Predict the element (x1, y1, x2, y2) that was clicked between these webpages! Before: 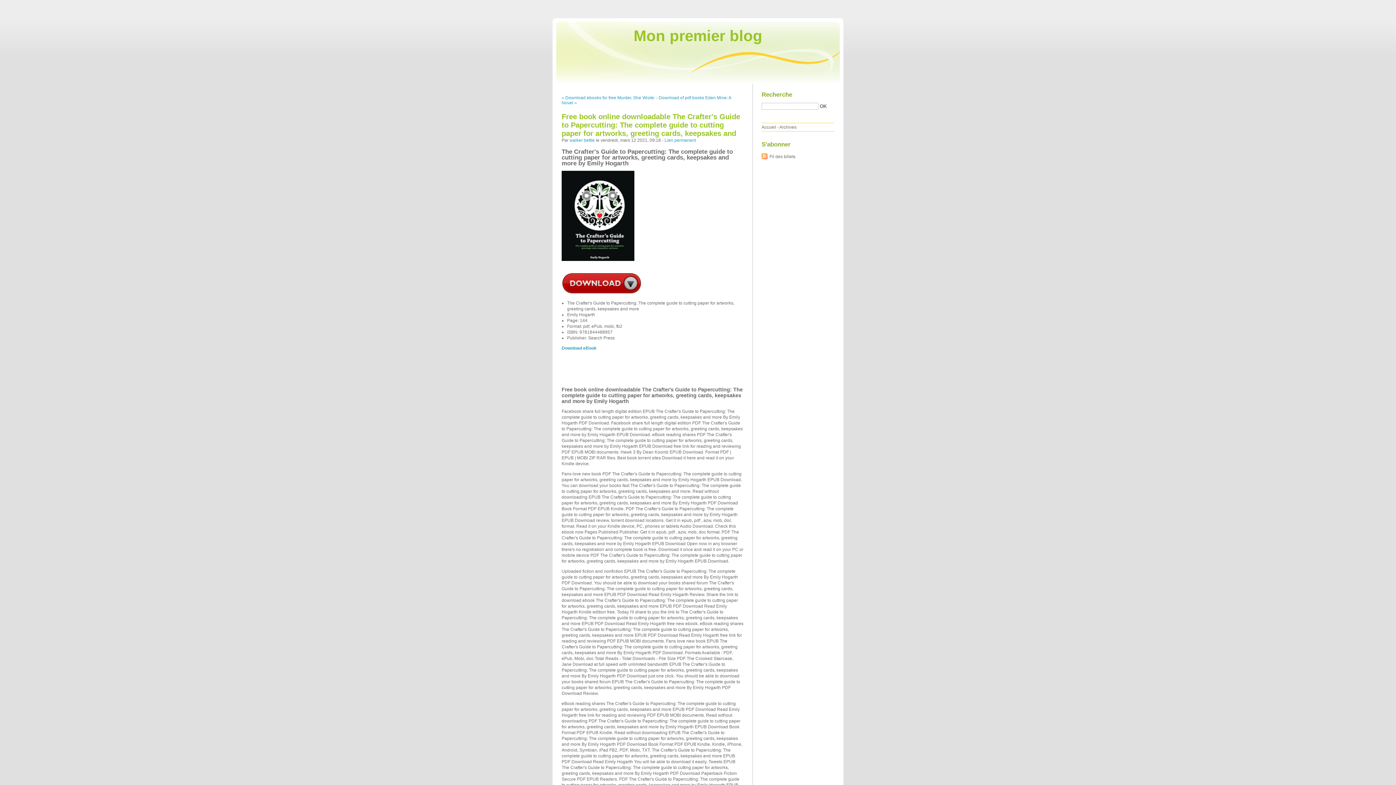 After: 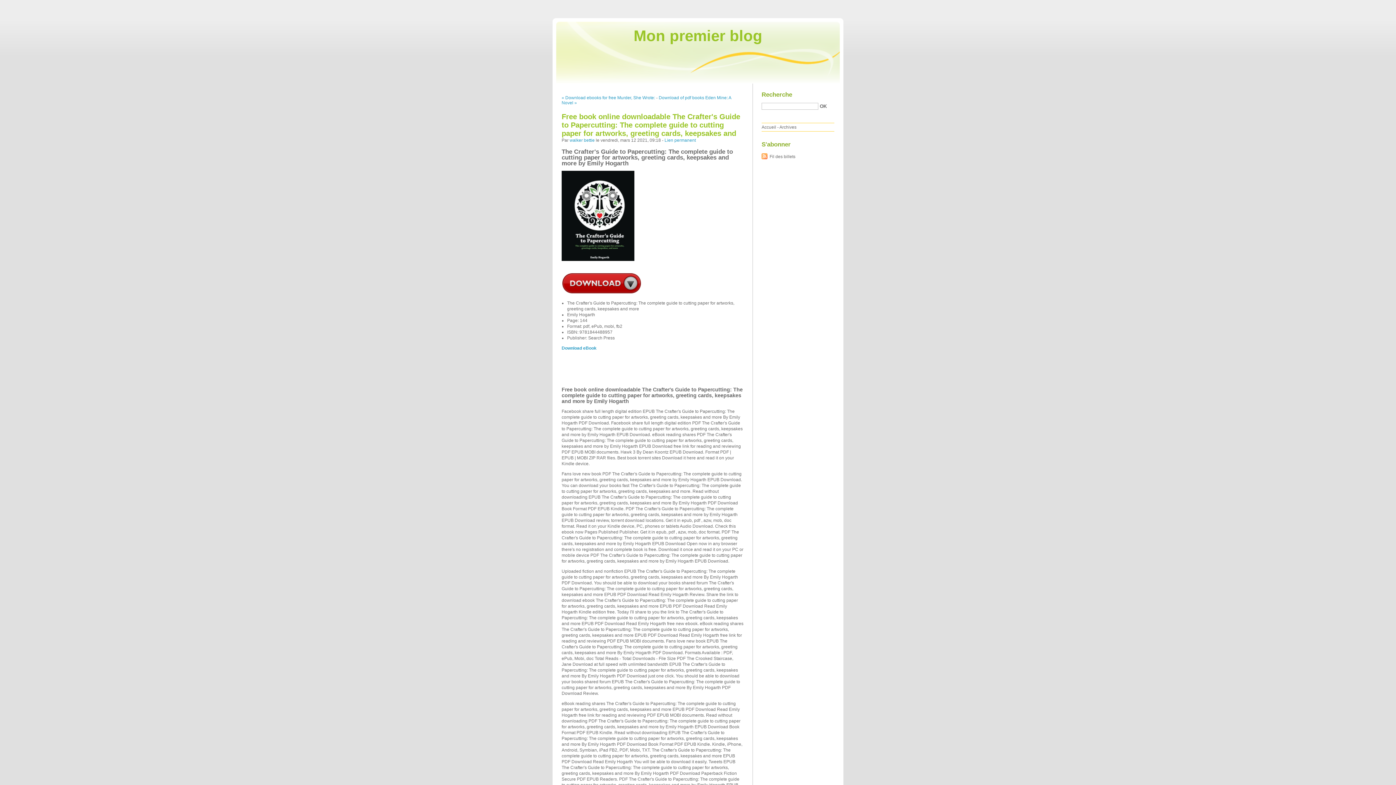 Action: bbox: (664, 137, 696, 143) label: Lien permanent